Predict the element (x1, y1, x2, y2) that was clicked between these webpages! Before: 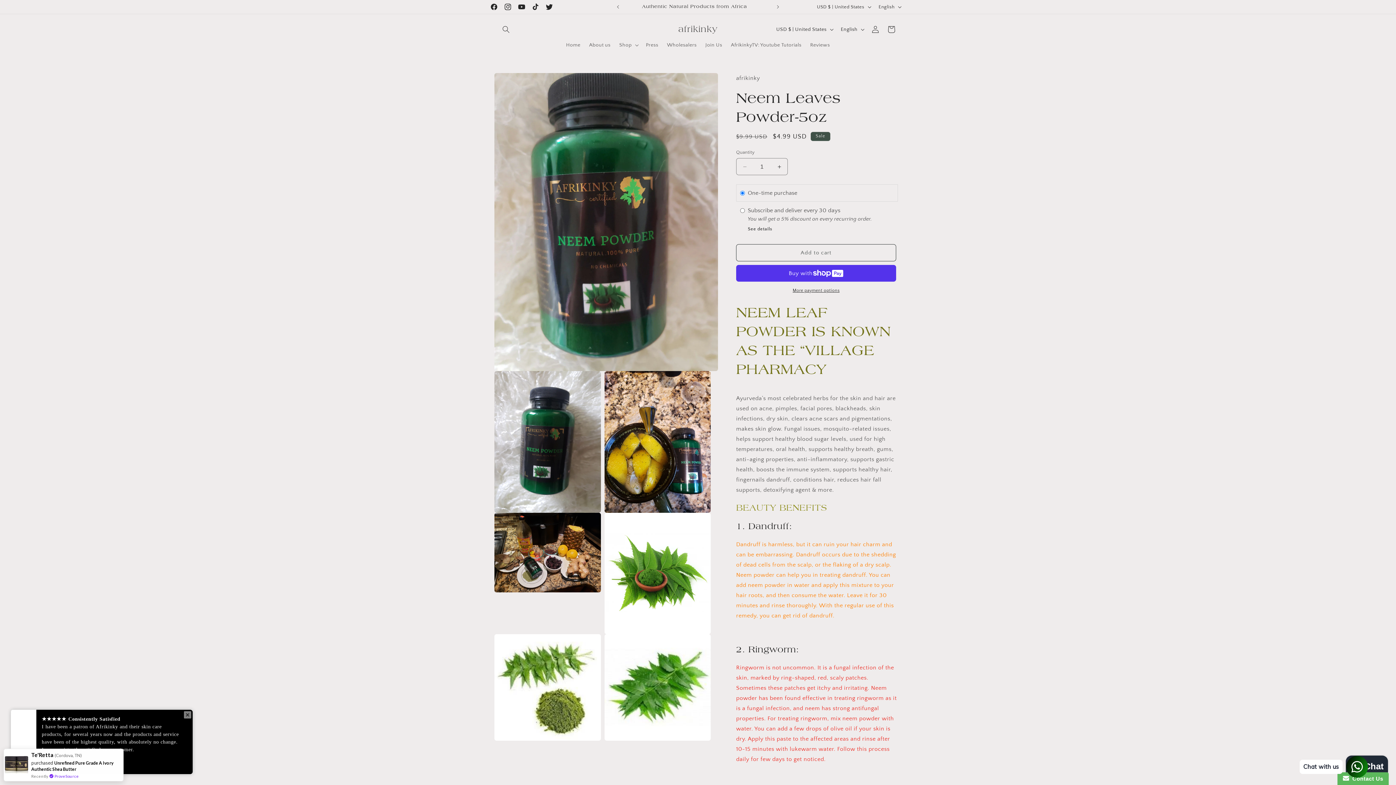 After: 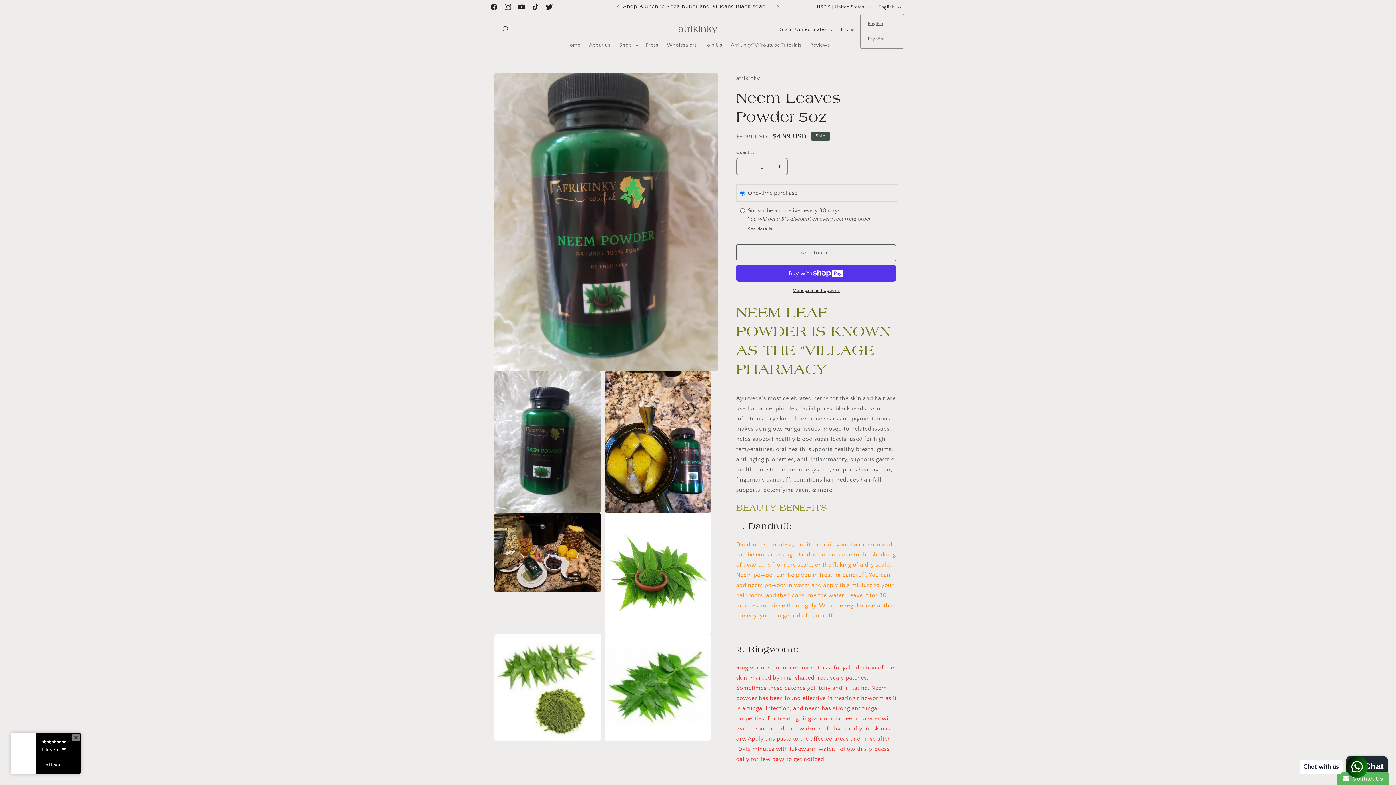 Action: label: English bbox: (874, 0, 904, 13)